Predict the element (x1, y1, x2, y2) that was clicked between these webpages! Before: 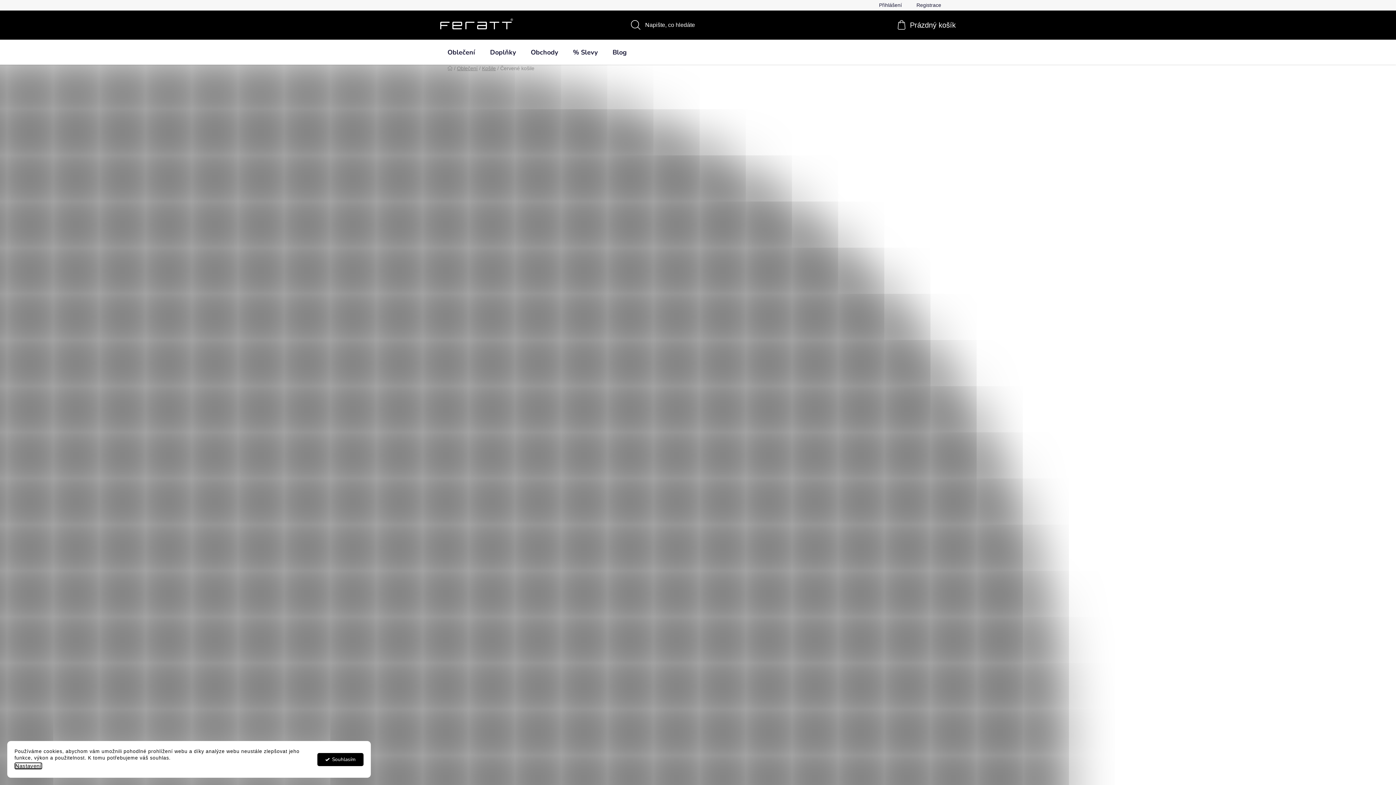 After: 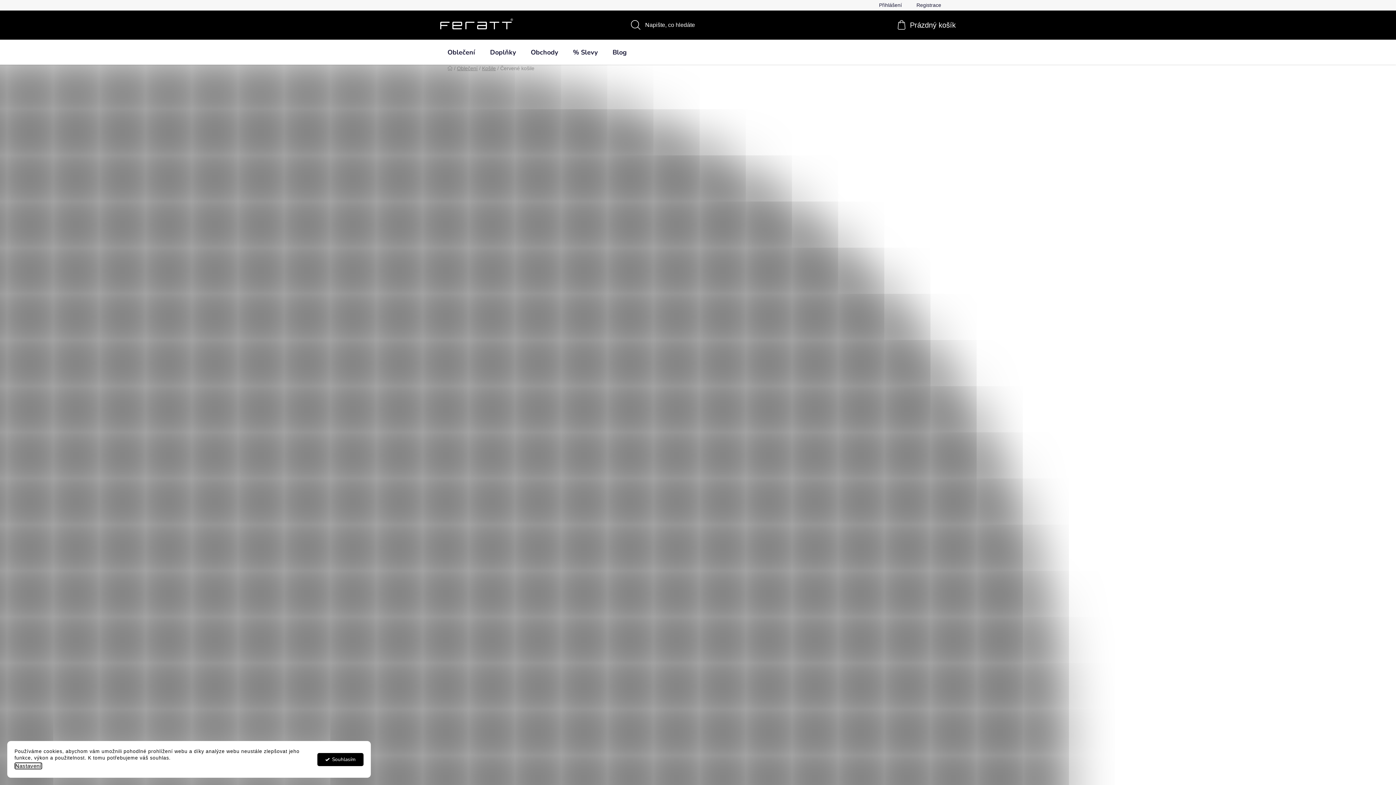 Action: bbox: (14, 762, 42, 769) label: Nastavení